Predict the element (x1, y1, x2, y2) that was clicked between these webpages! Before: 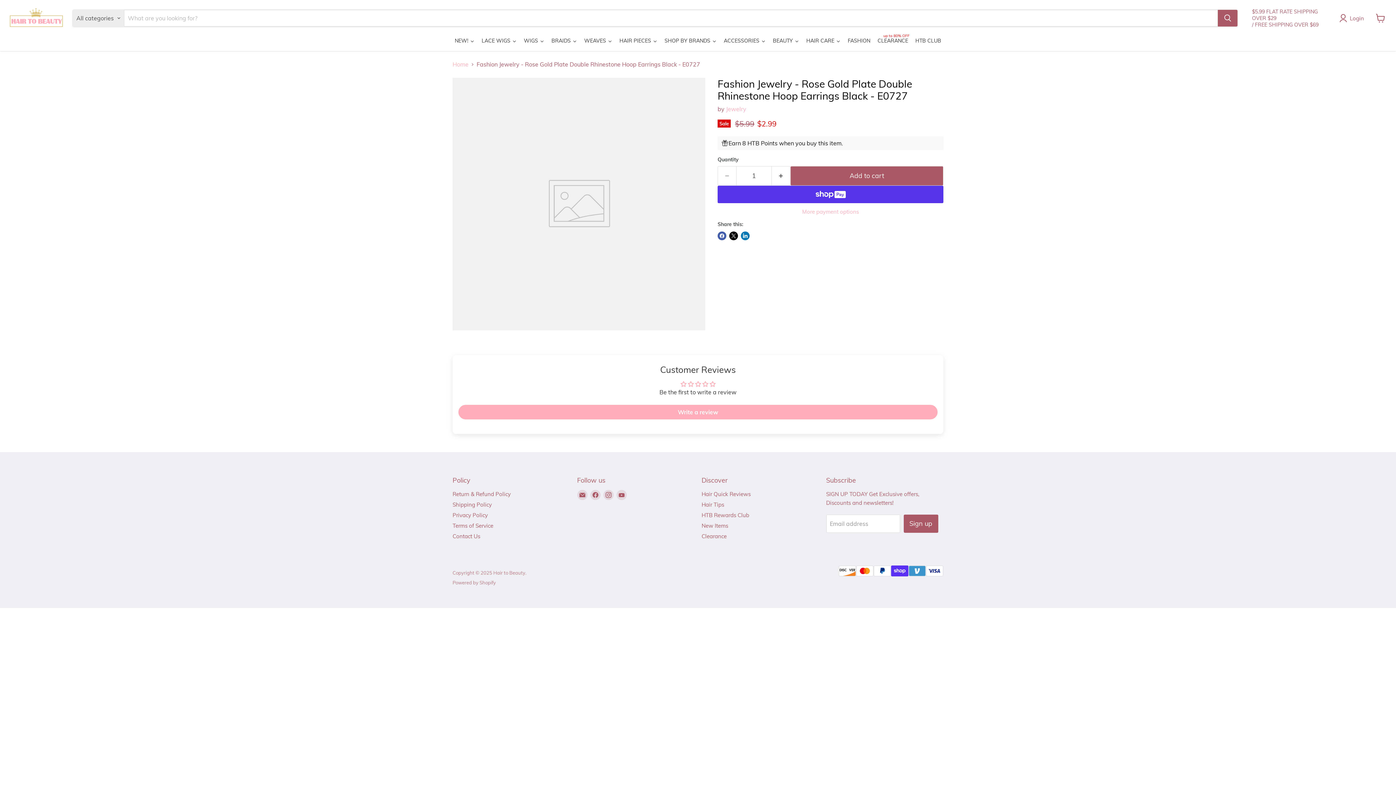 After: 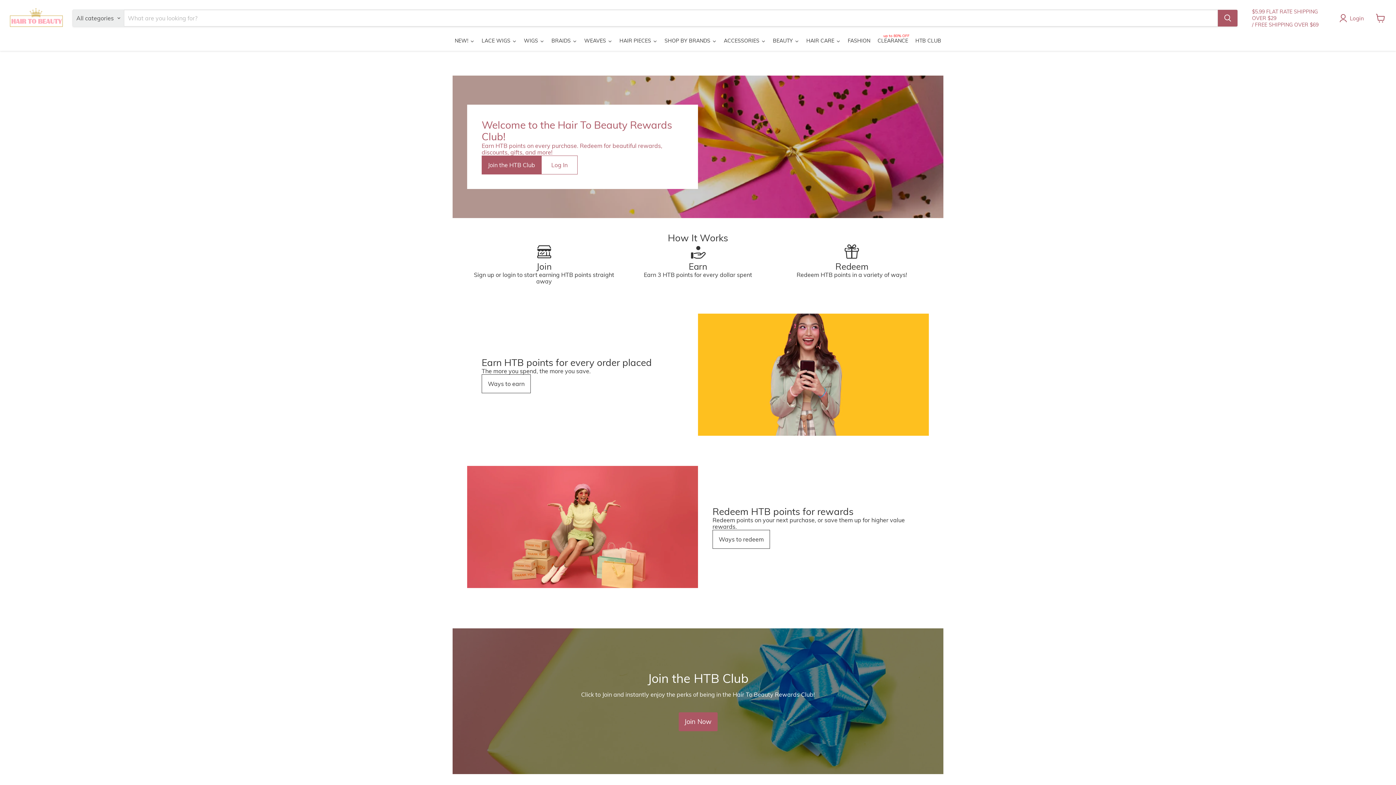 Action: label: HTB CLUB bbox: (912, 32, 945, 50)